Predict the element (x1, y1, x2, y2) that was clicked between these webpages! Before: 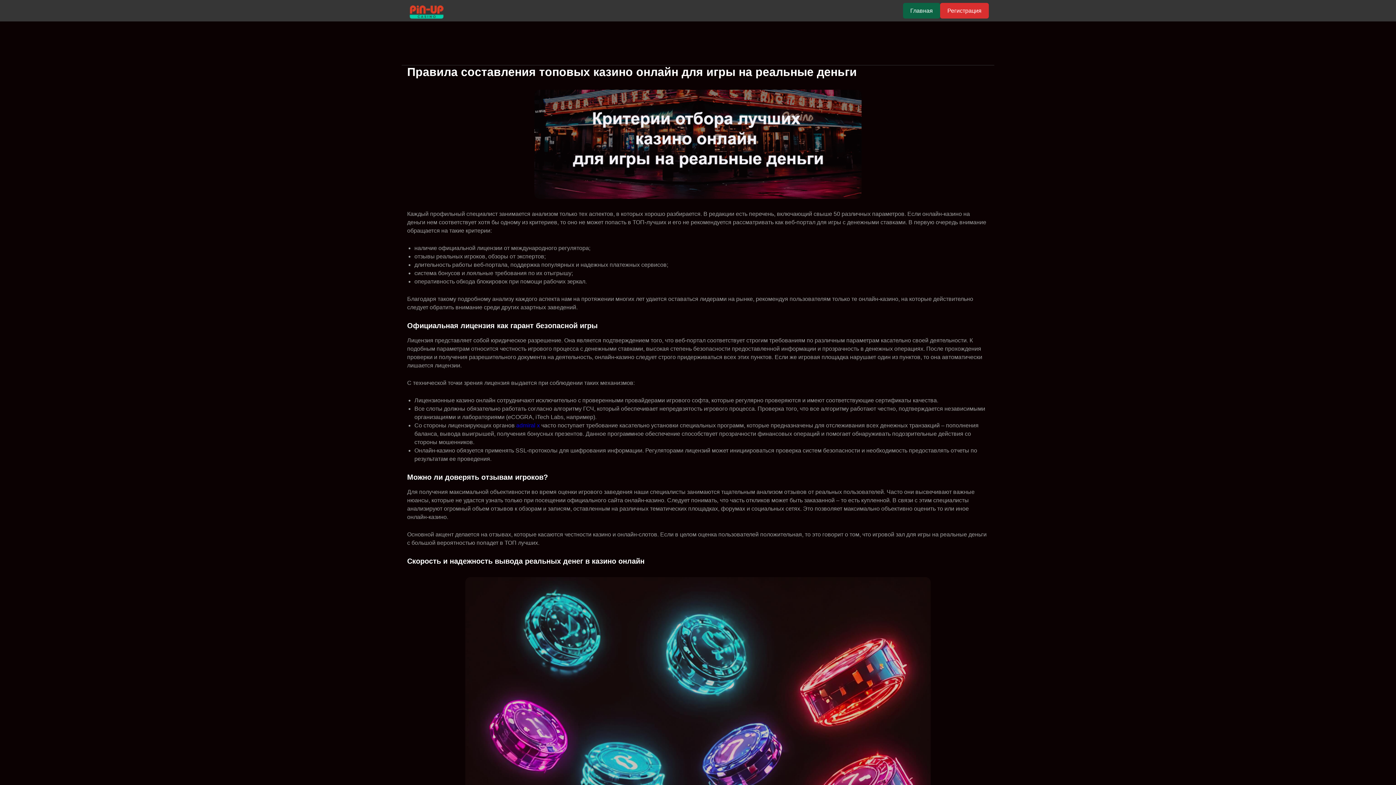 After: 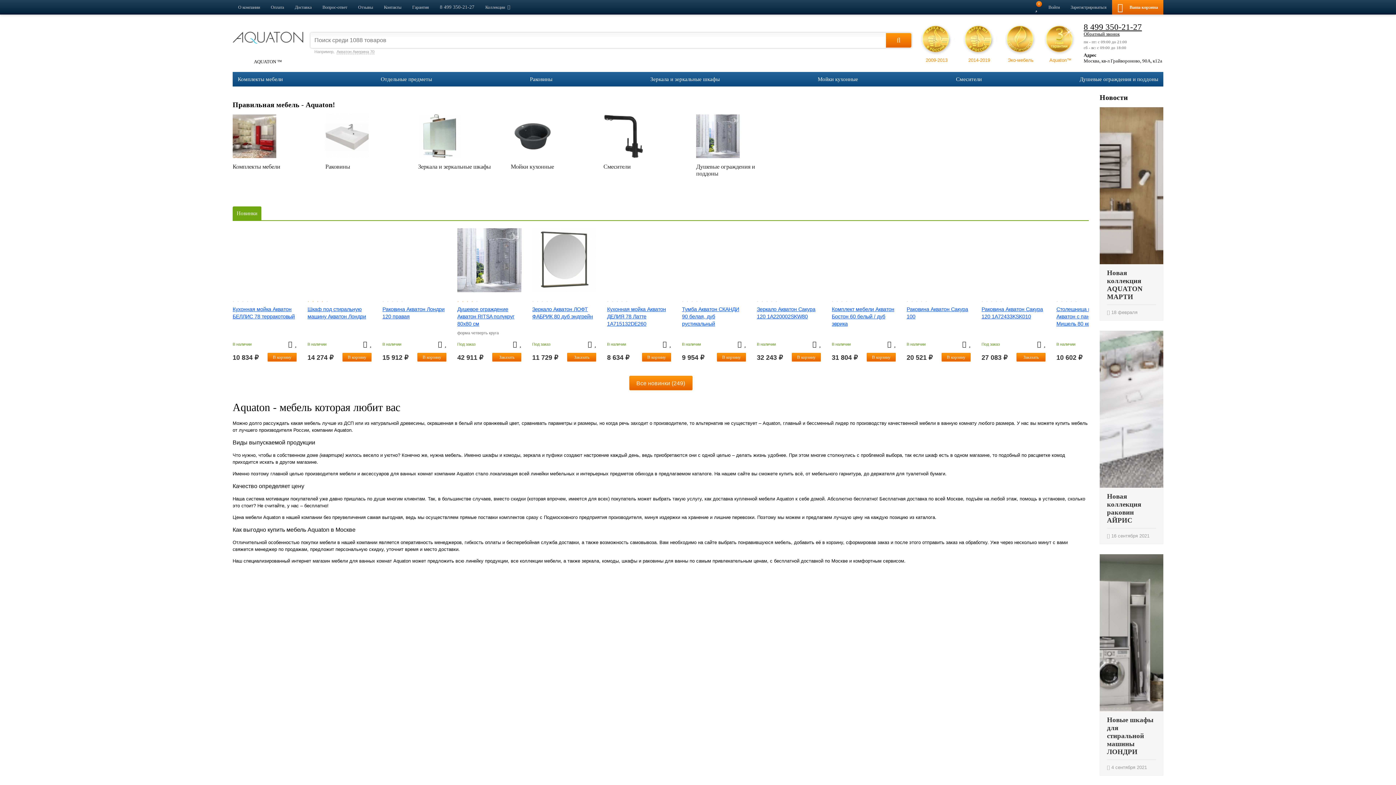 Action: bbox: (516, 422, 540, 428) label: admiral x